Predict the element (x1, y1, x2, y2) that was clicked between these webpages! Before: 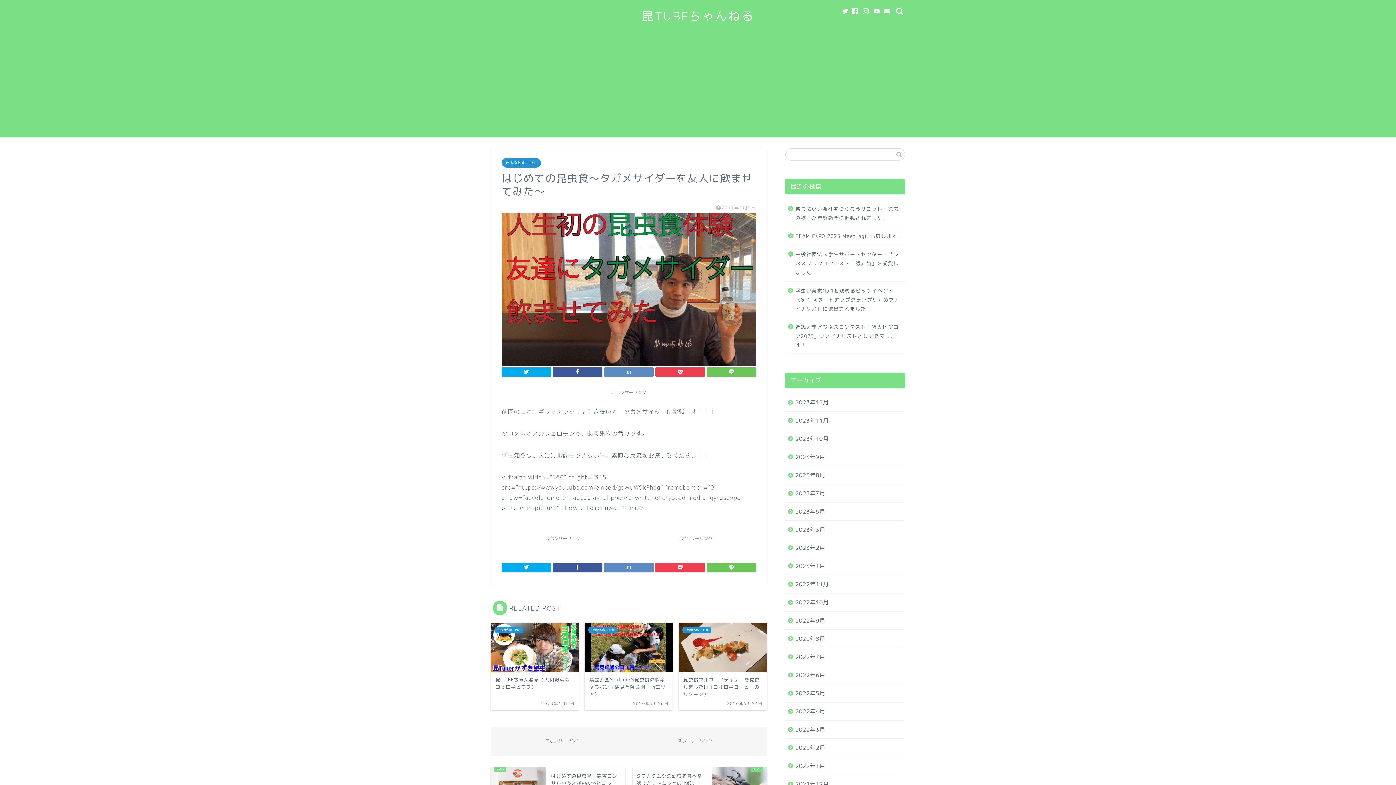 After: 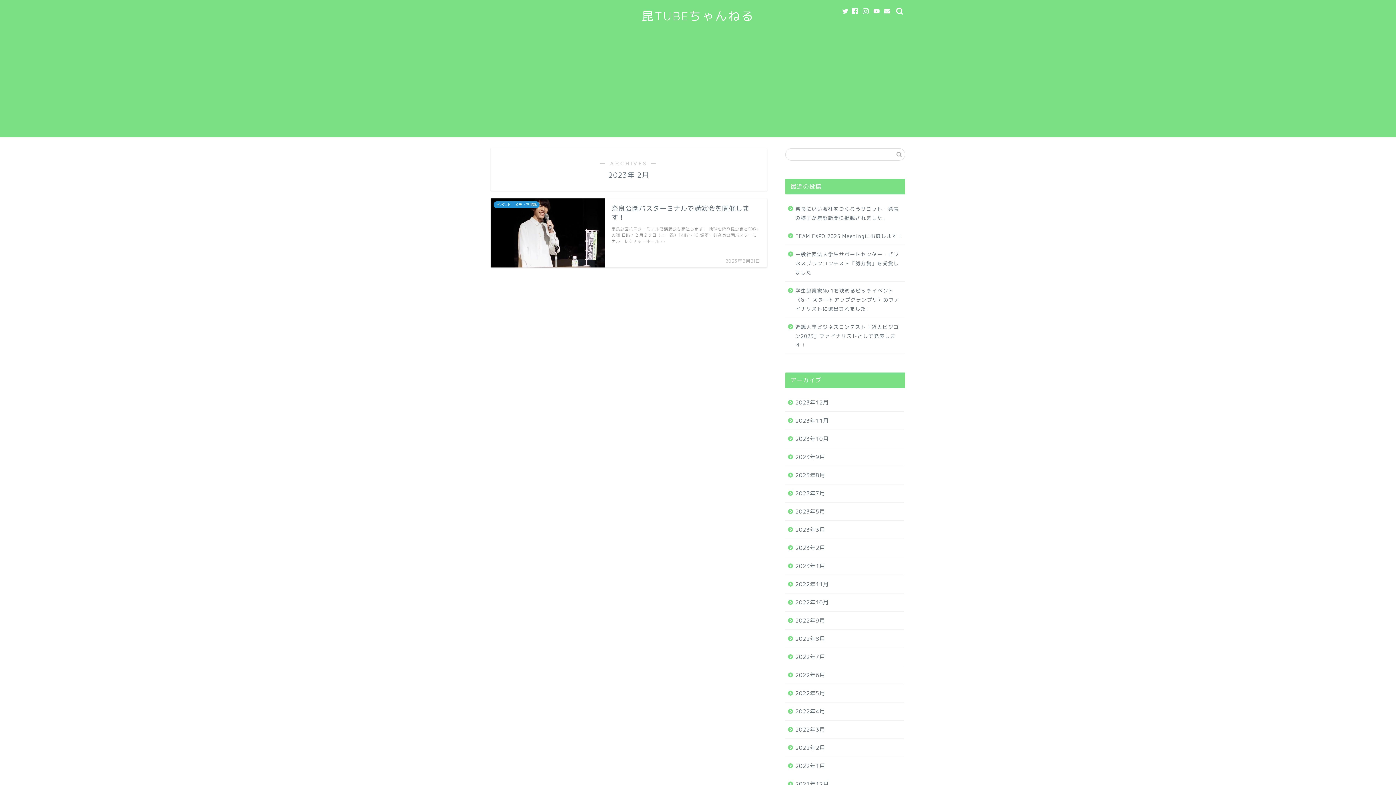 Action: label: 2023年2月 bbox: (785, 539, 904, 557)